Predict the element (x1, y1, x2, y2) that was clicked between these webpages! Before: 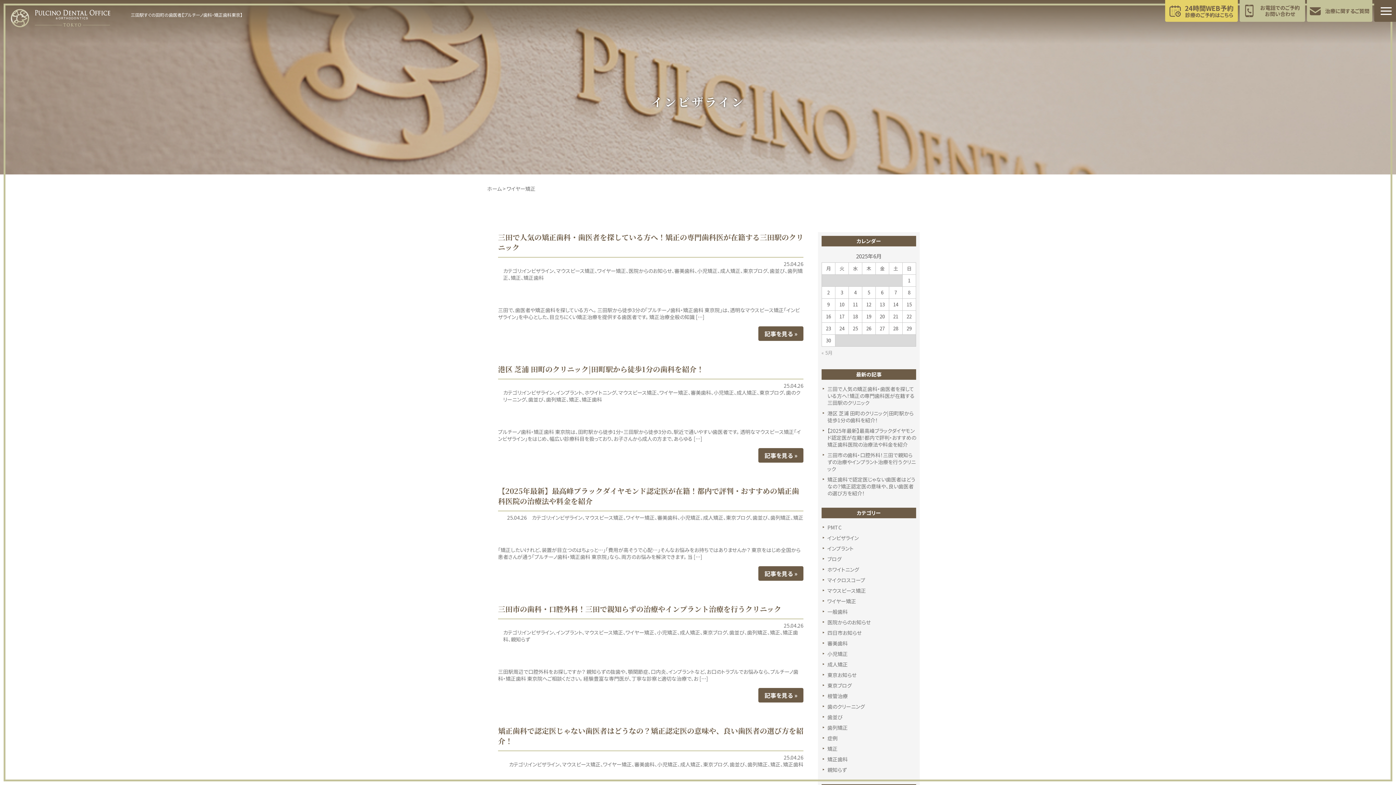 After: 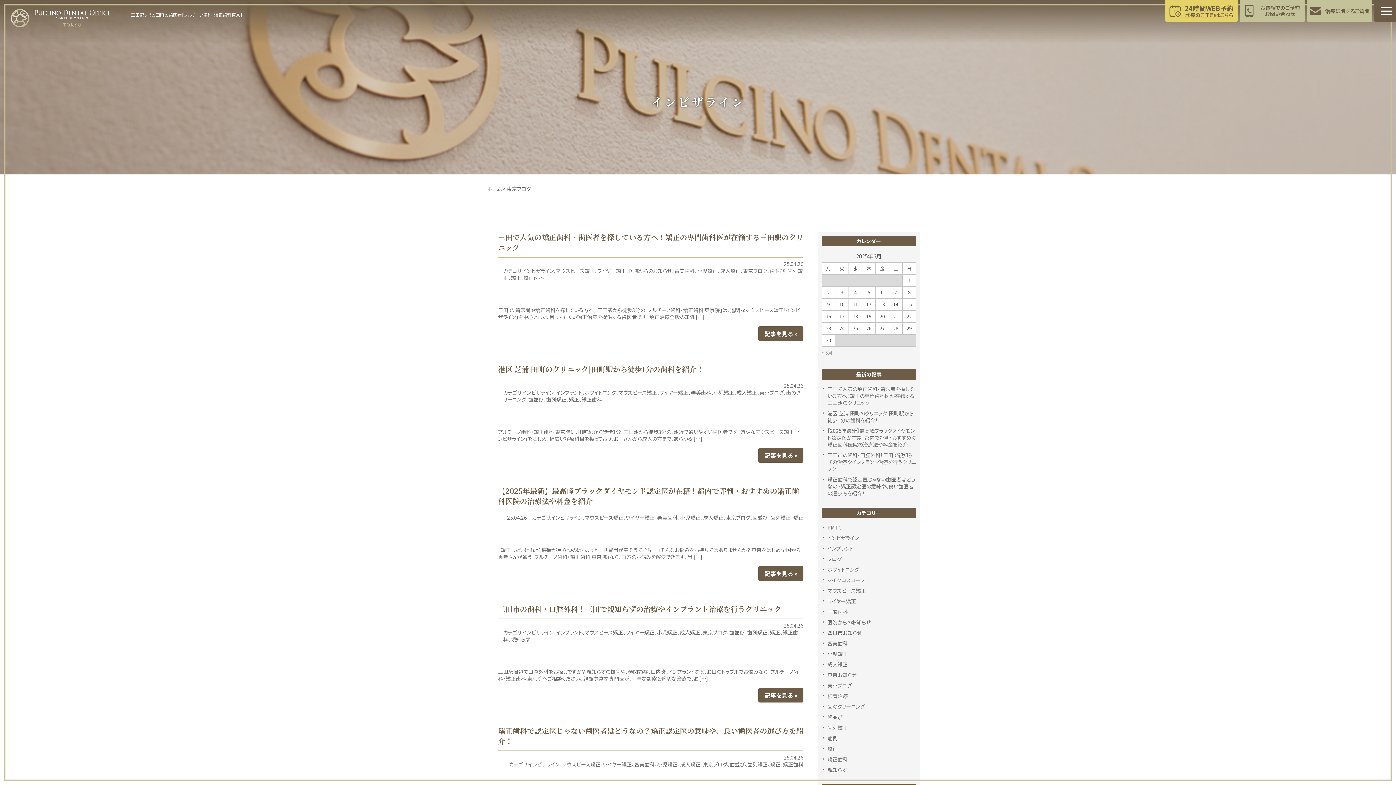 Action: bbox: (700, 629, 726, 636) label: 東京ブログ